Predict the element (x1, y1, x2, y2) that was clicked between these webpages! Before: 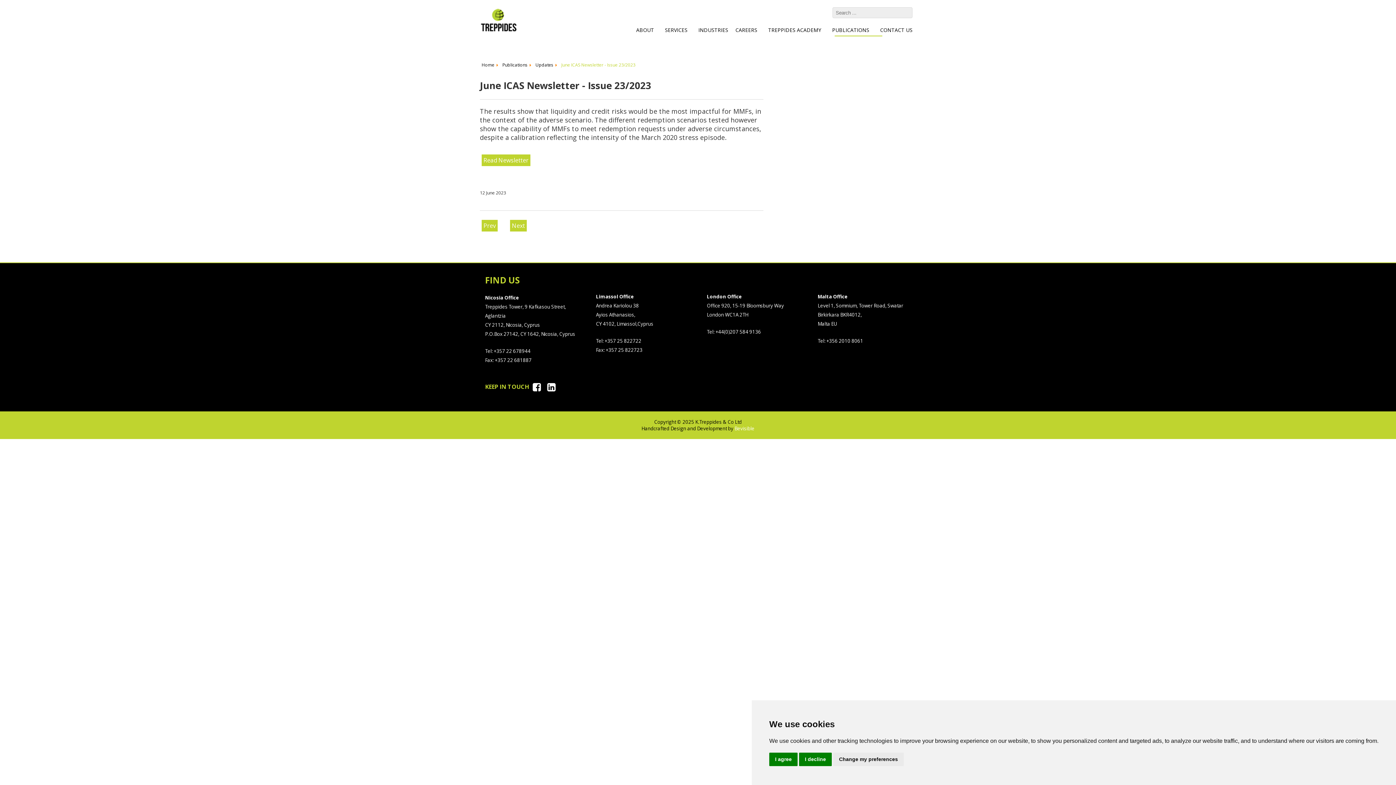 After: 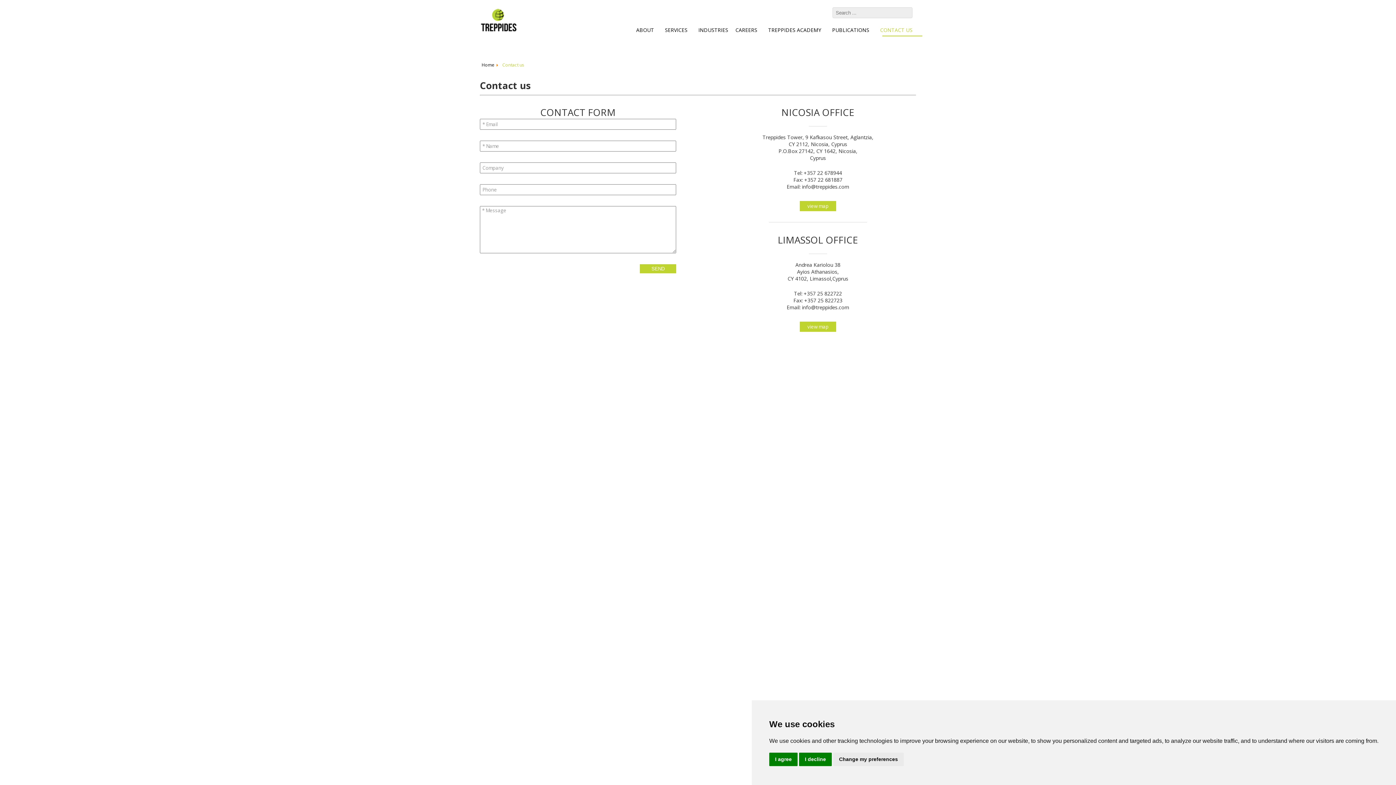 Action: label: CONTACT US bbox: (880, 27, 912, 32)